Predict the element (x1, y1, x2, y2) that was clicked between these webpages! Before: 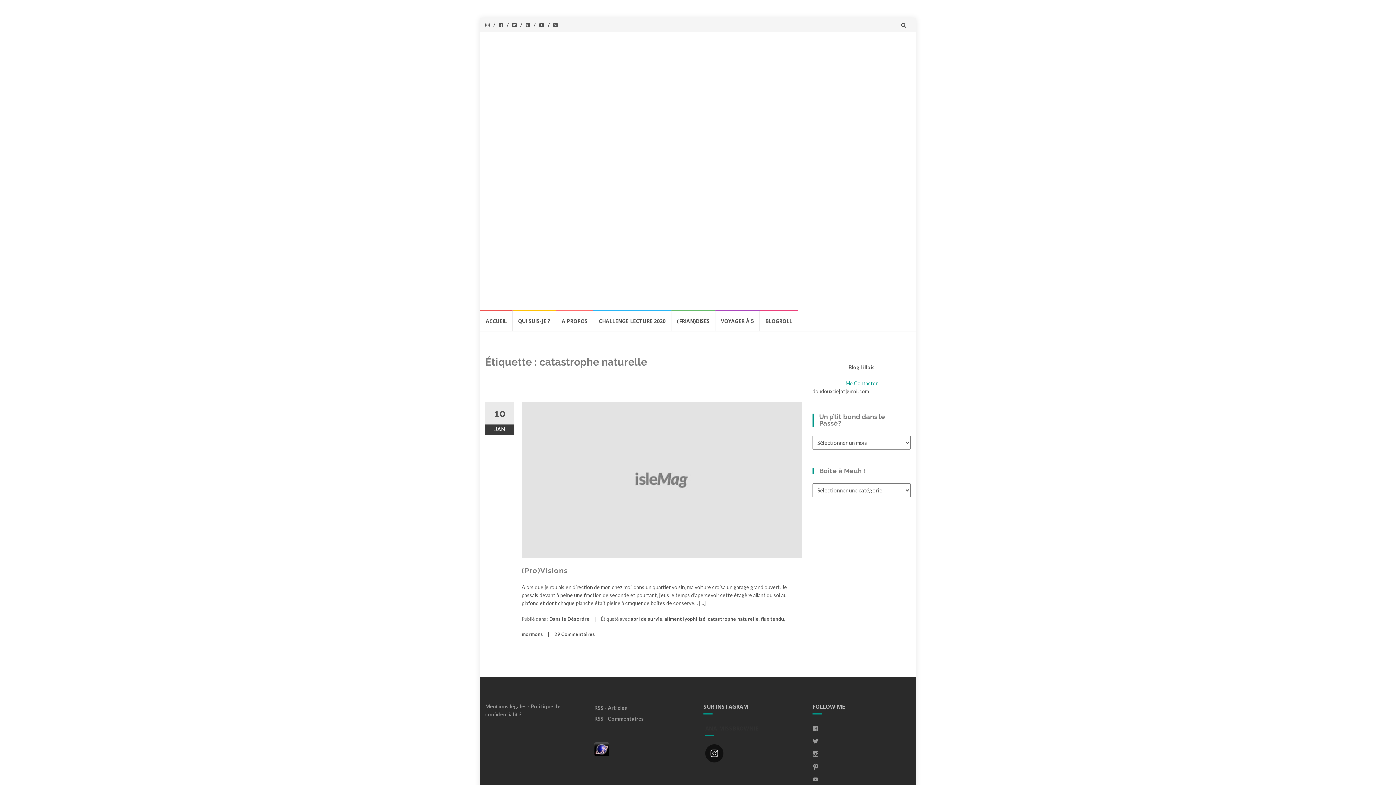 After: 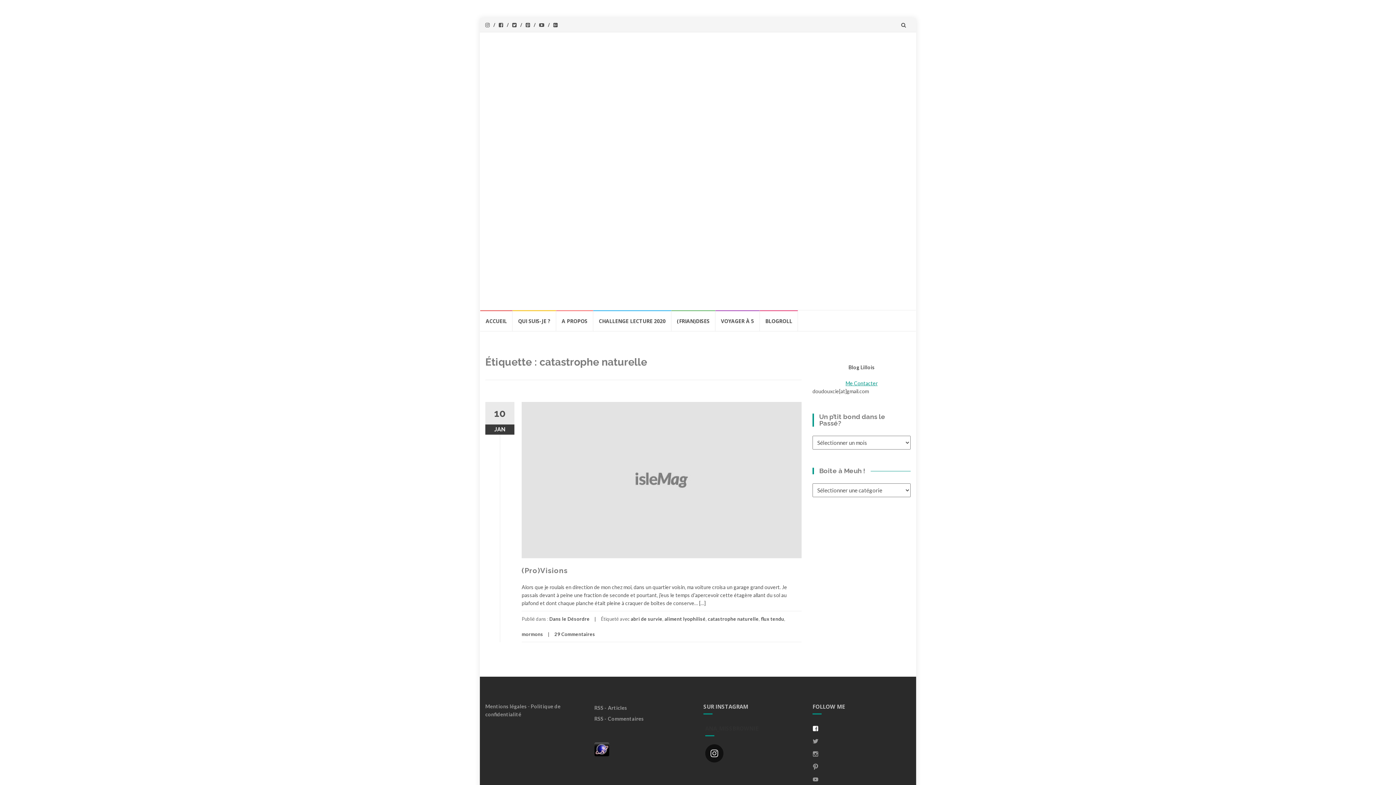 Action: label: Voir Le Profil De MissBrownieLeBlog Sur Facebook bbox: (812, 722, 818, 735)